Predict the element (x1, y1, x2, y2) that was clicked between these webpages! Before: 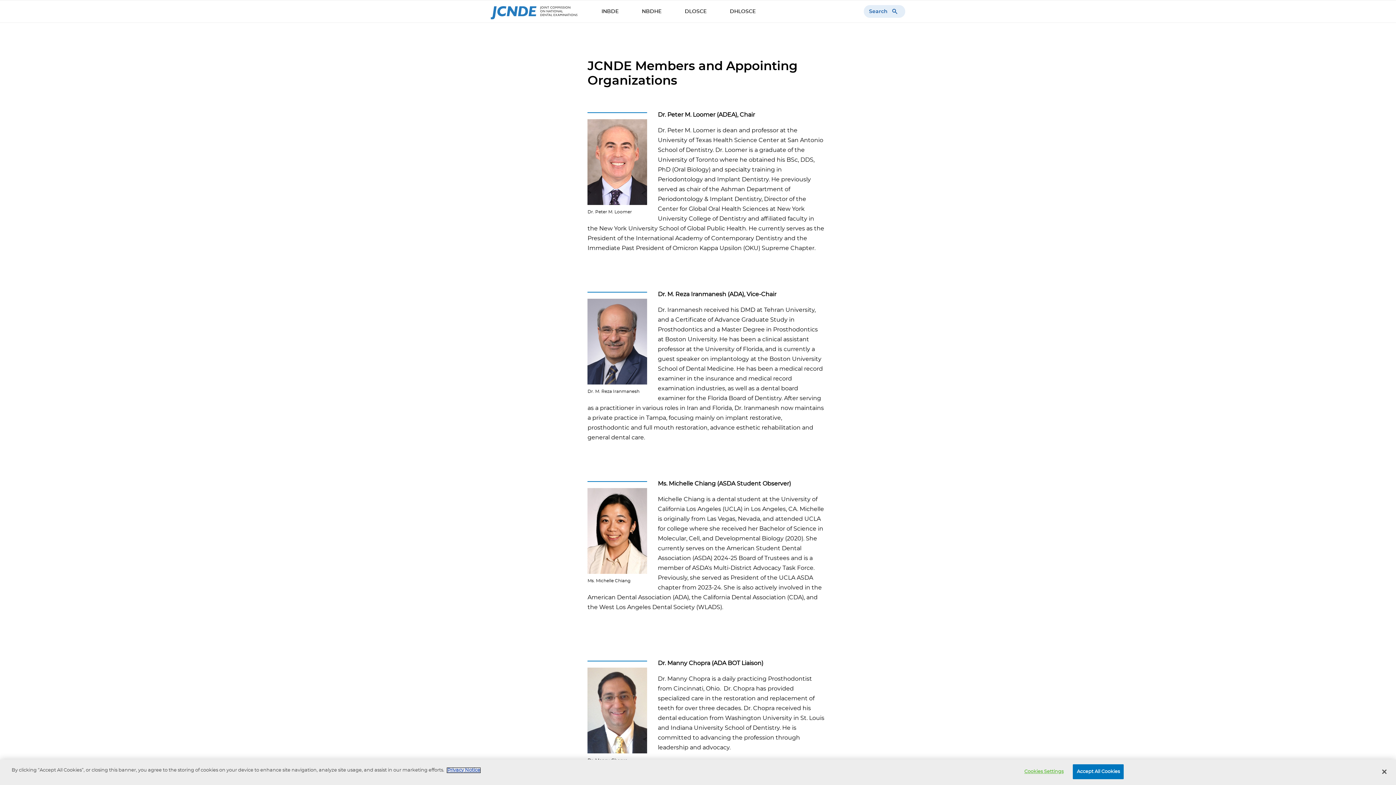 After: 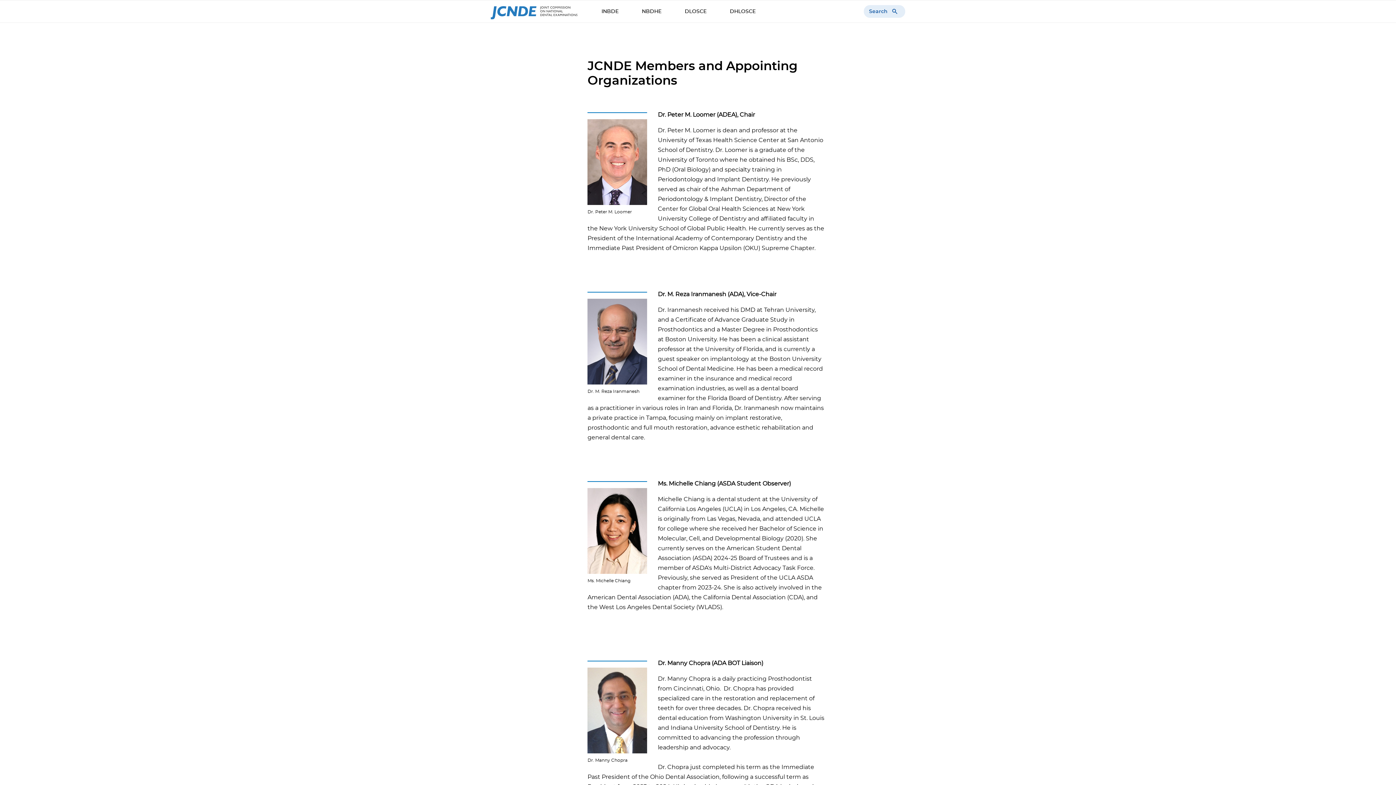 Action: label: Close bbox: (1376, 764, 1392, 780)